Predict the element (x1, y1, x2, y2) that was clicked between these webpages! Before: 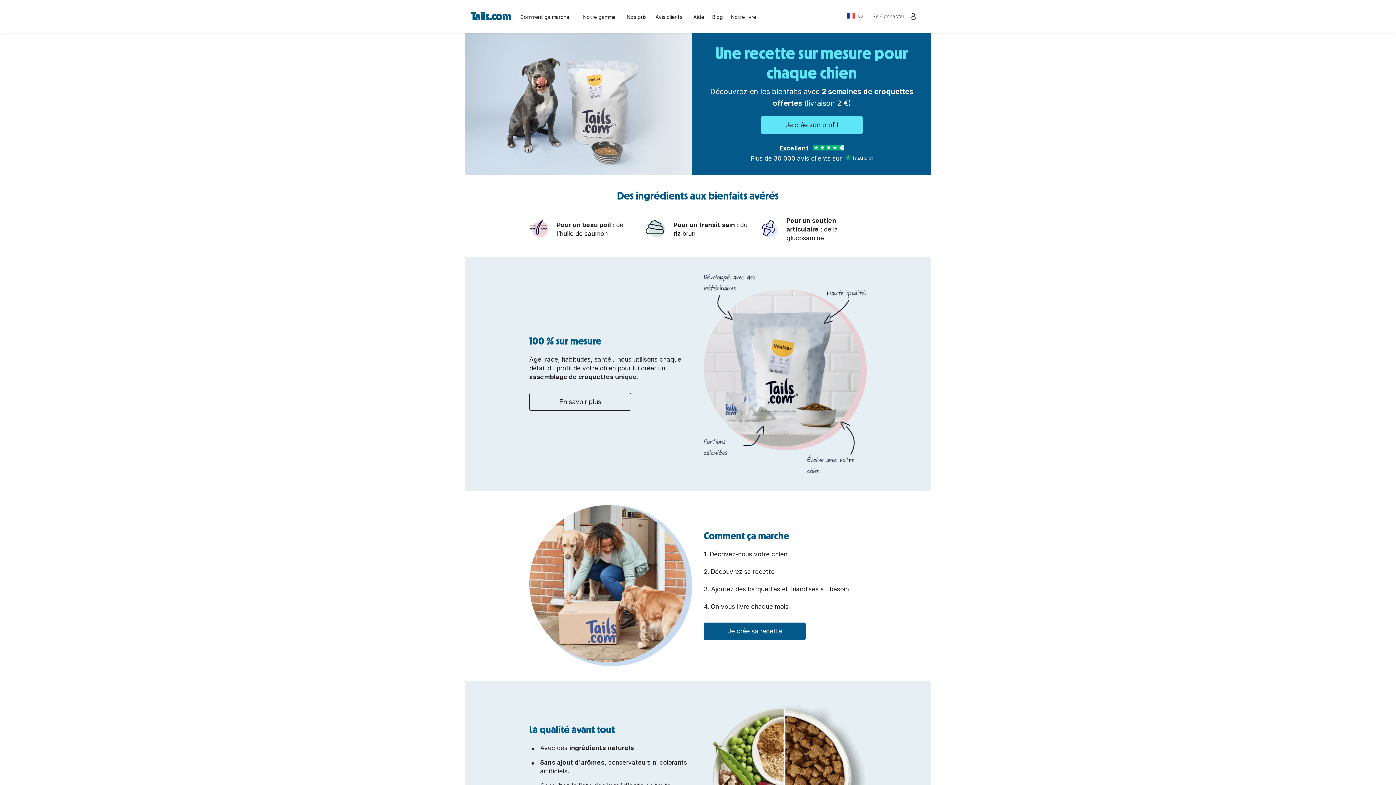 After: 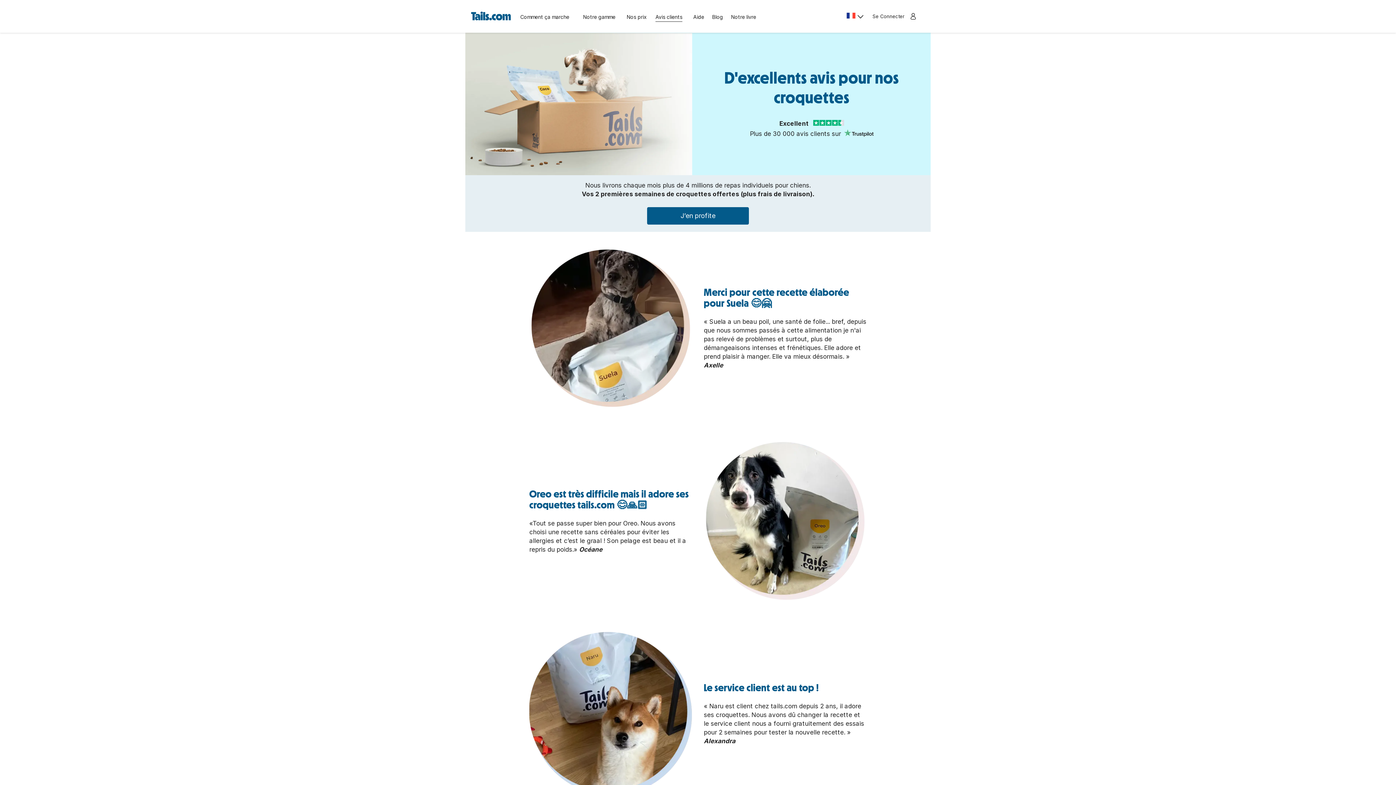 Action: bbox: (655, 13, 682, 21) label: Avis clients